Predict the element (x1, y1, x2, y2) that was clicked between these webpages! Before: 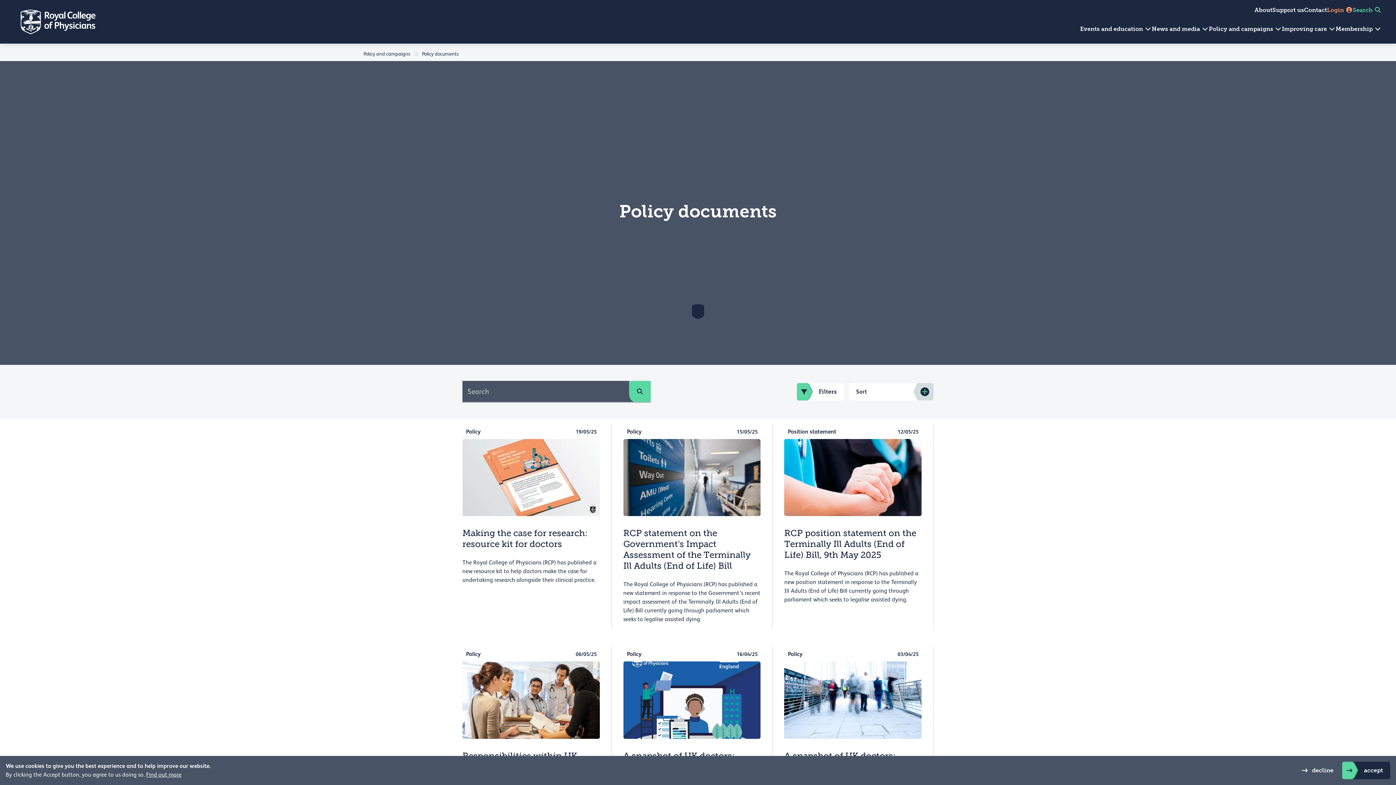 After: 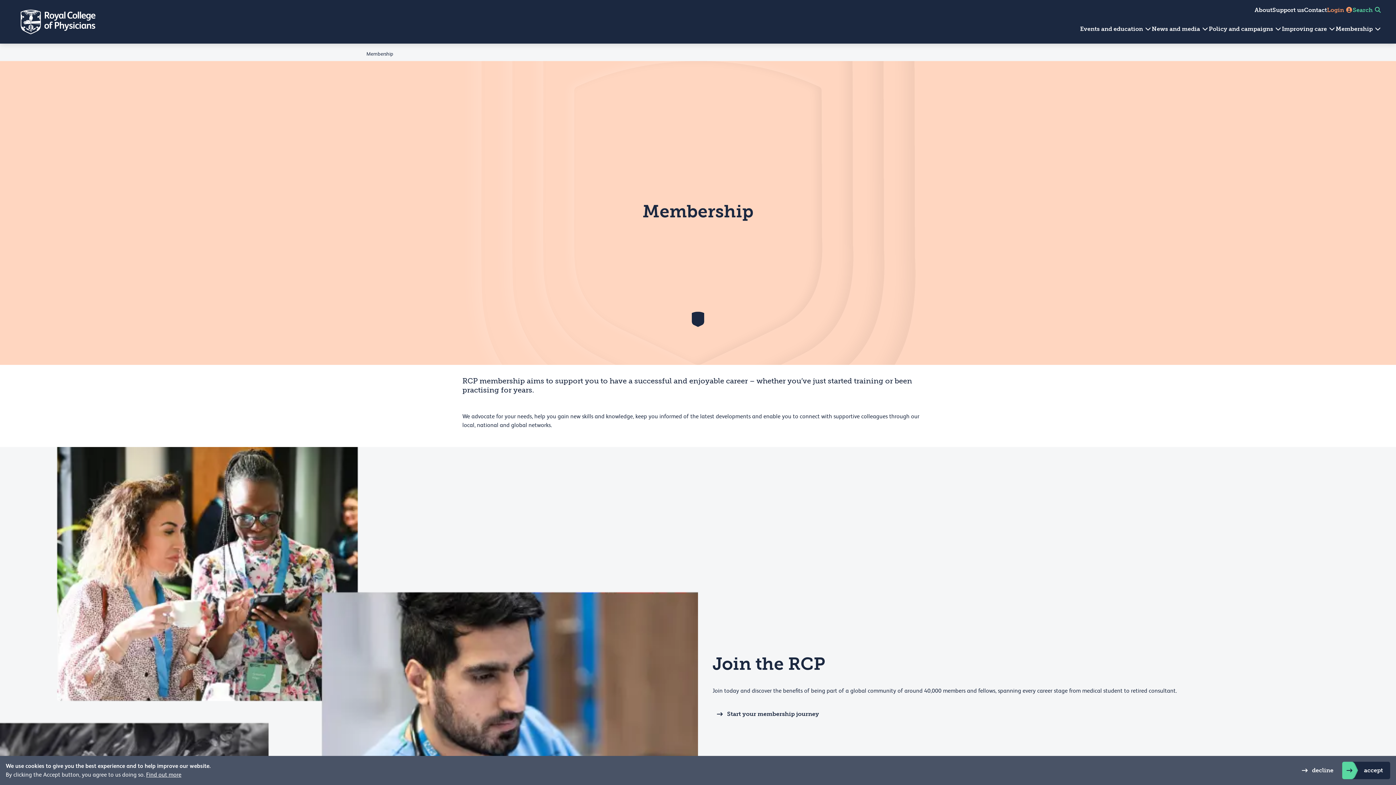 Action: label: Membership  bbox: (1336, 25, 1381, 32)